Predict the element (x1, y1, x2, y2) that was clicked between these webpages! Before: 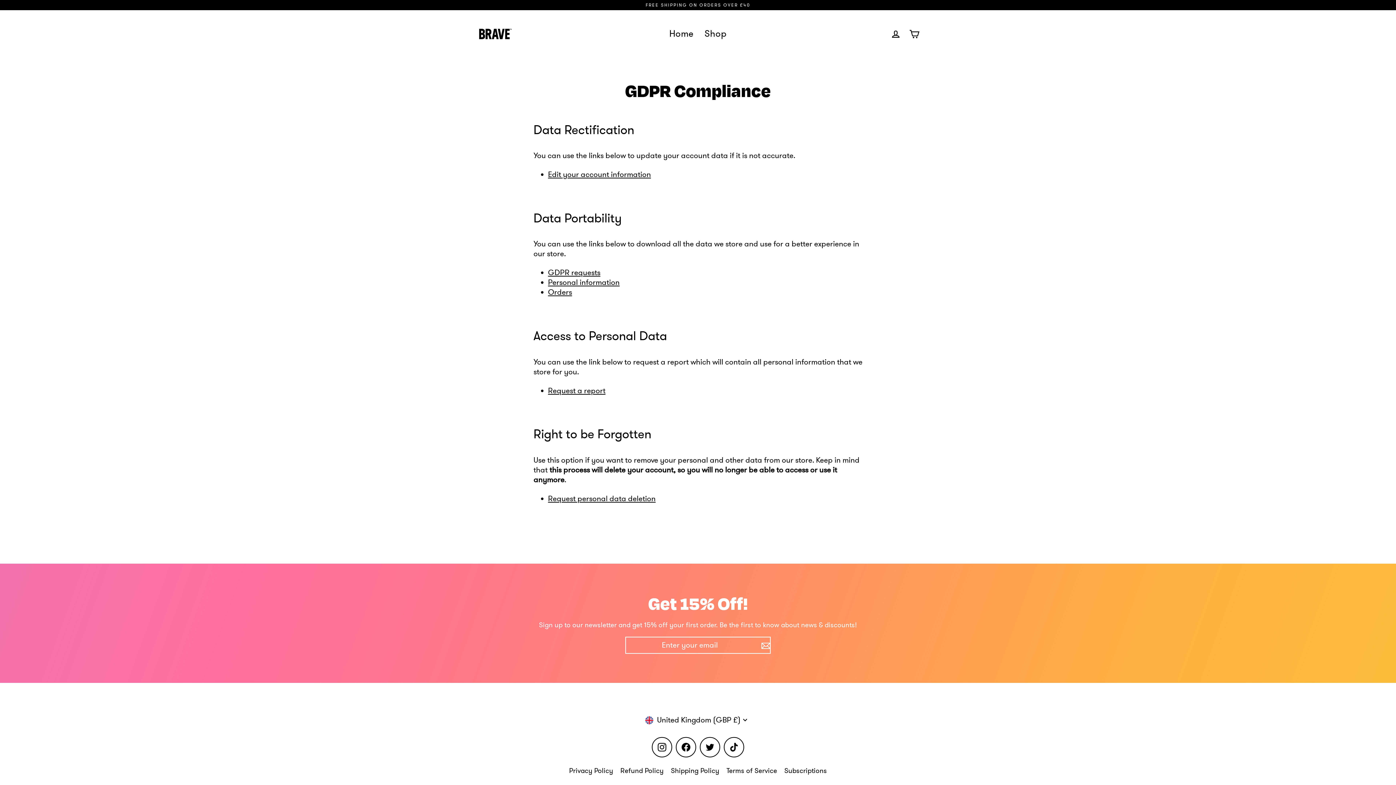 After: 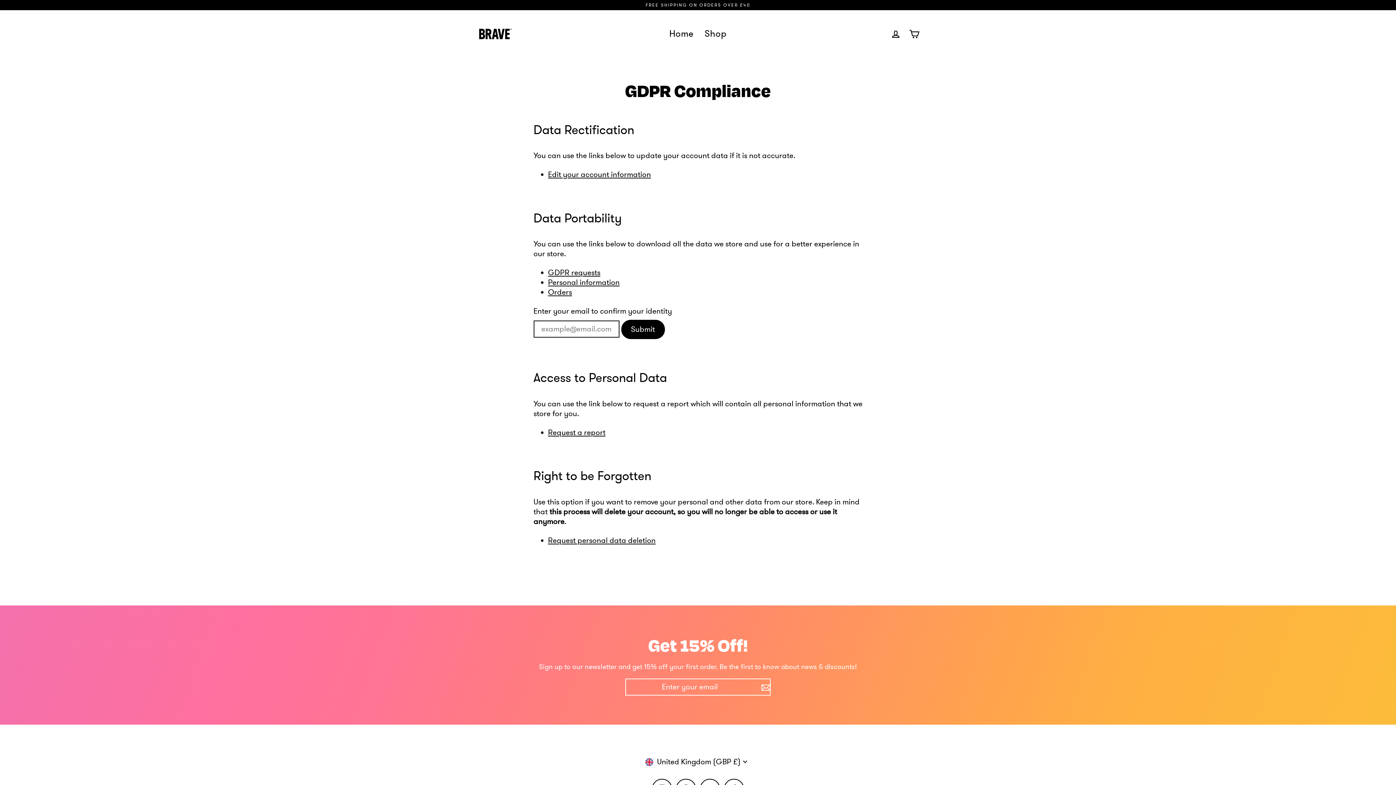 Action: label: GDPR requests bbox: (548, 268, 600, 277)